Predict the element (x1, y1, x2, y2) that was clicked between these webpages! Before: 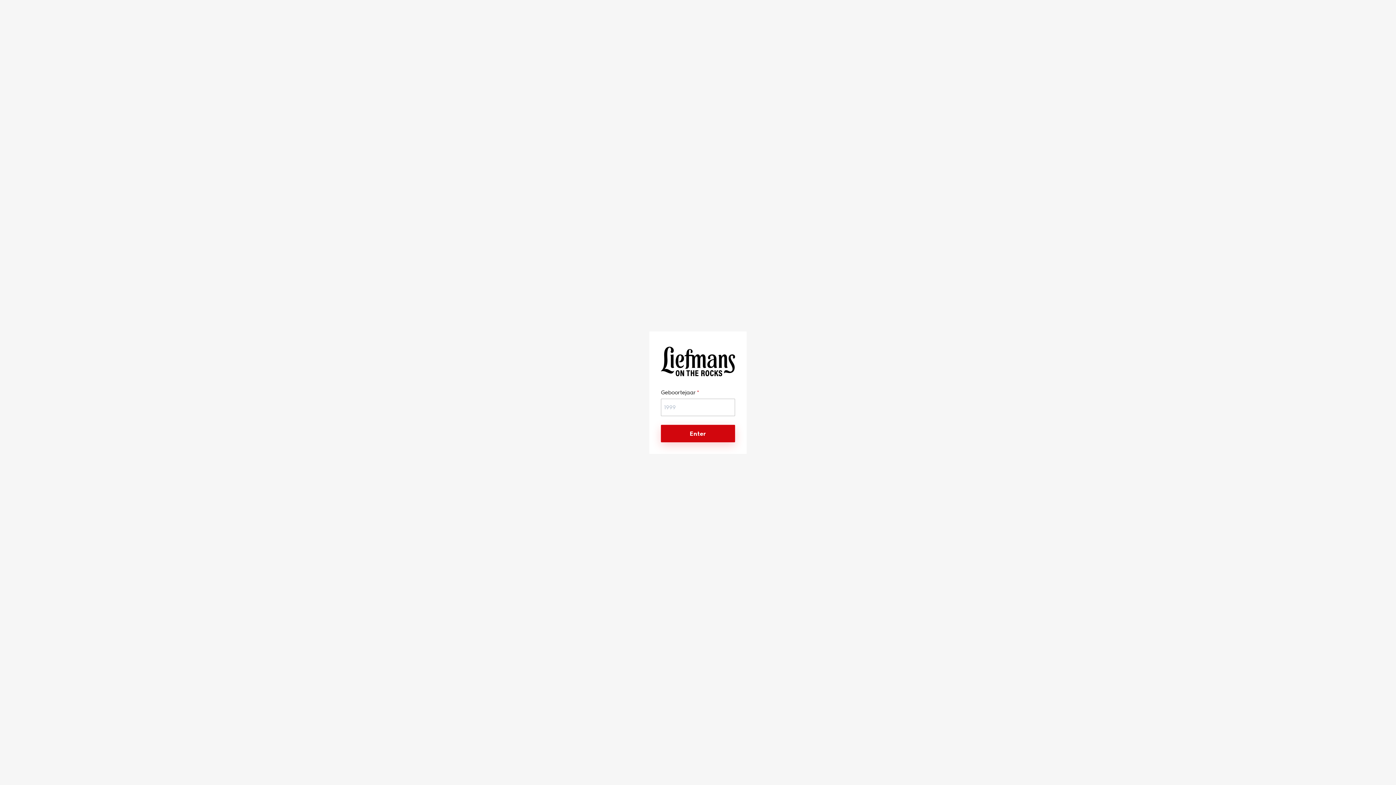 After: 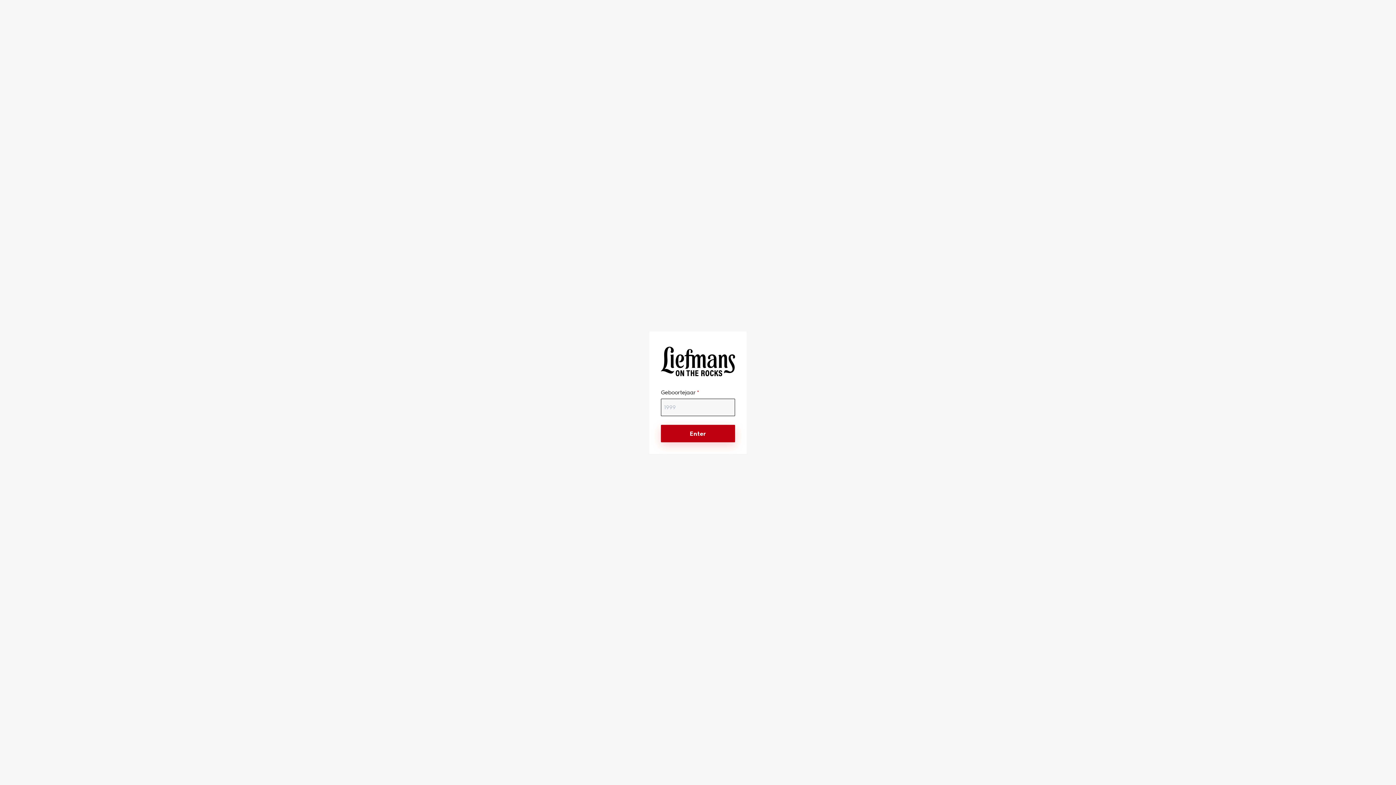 Action: label: Enter bbox: (661, 424, 735, 442)